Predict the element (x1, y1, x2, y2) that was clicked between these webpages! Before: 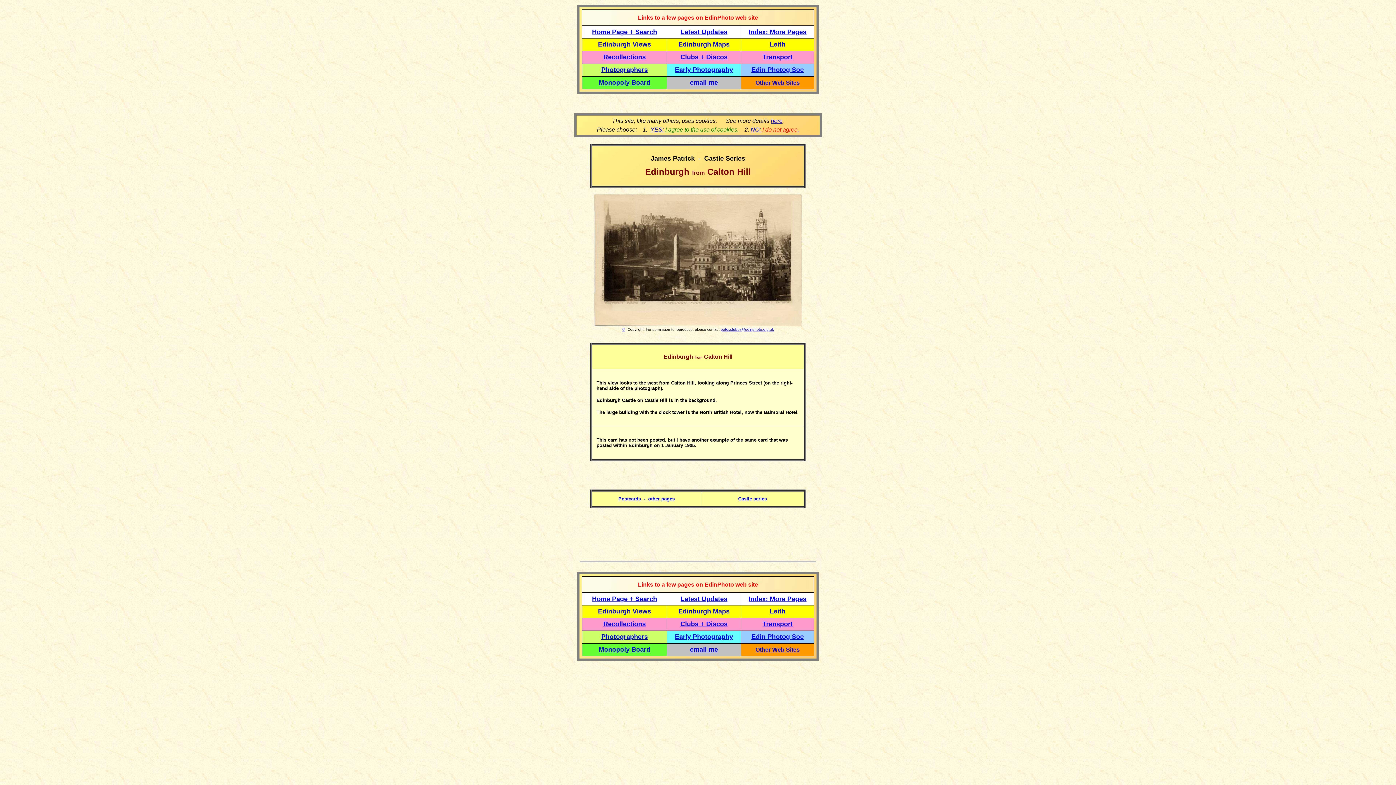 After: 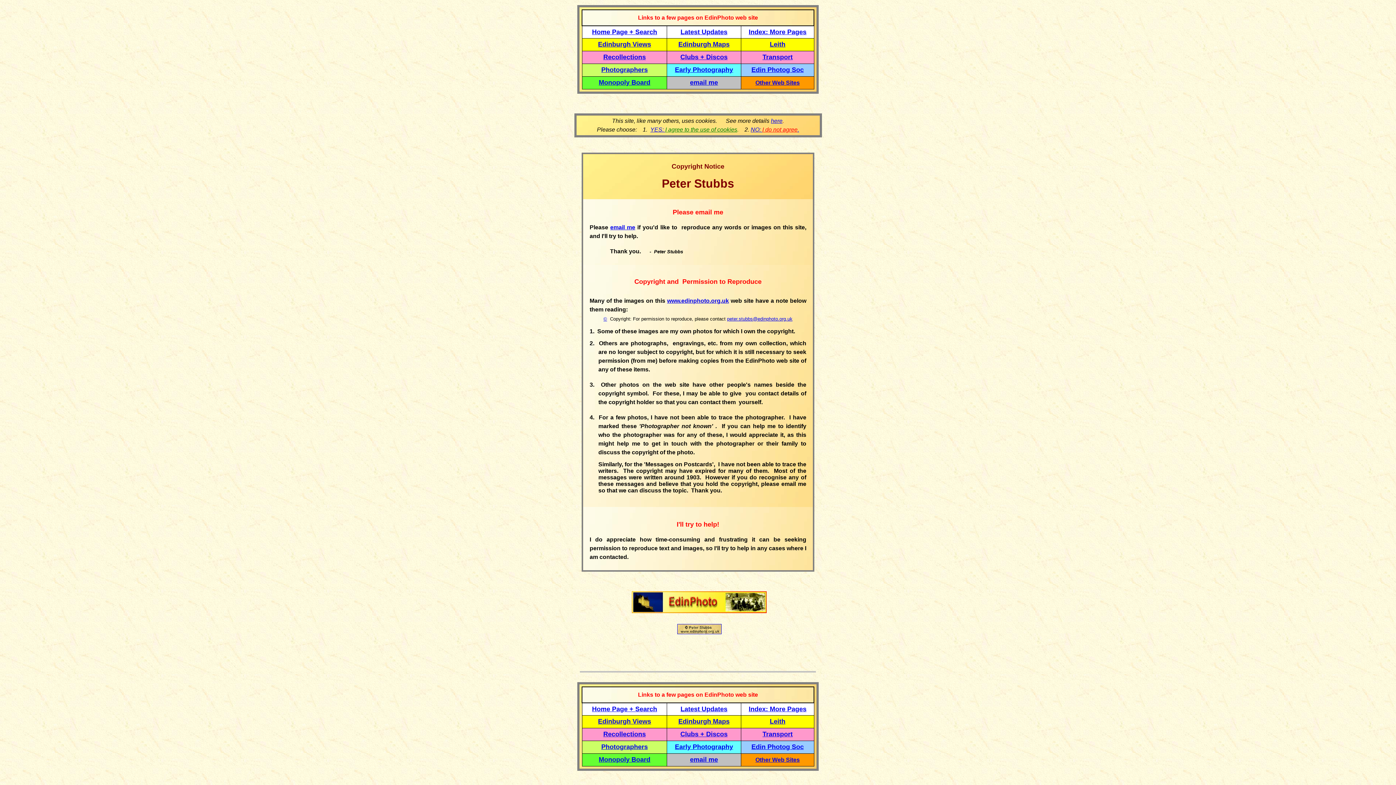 Action: label: © bbox: (622, 325, 624, 332)